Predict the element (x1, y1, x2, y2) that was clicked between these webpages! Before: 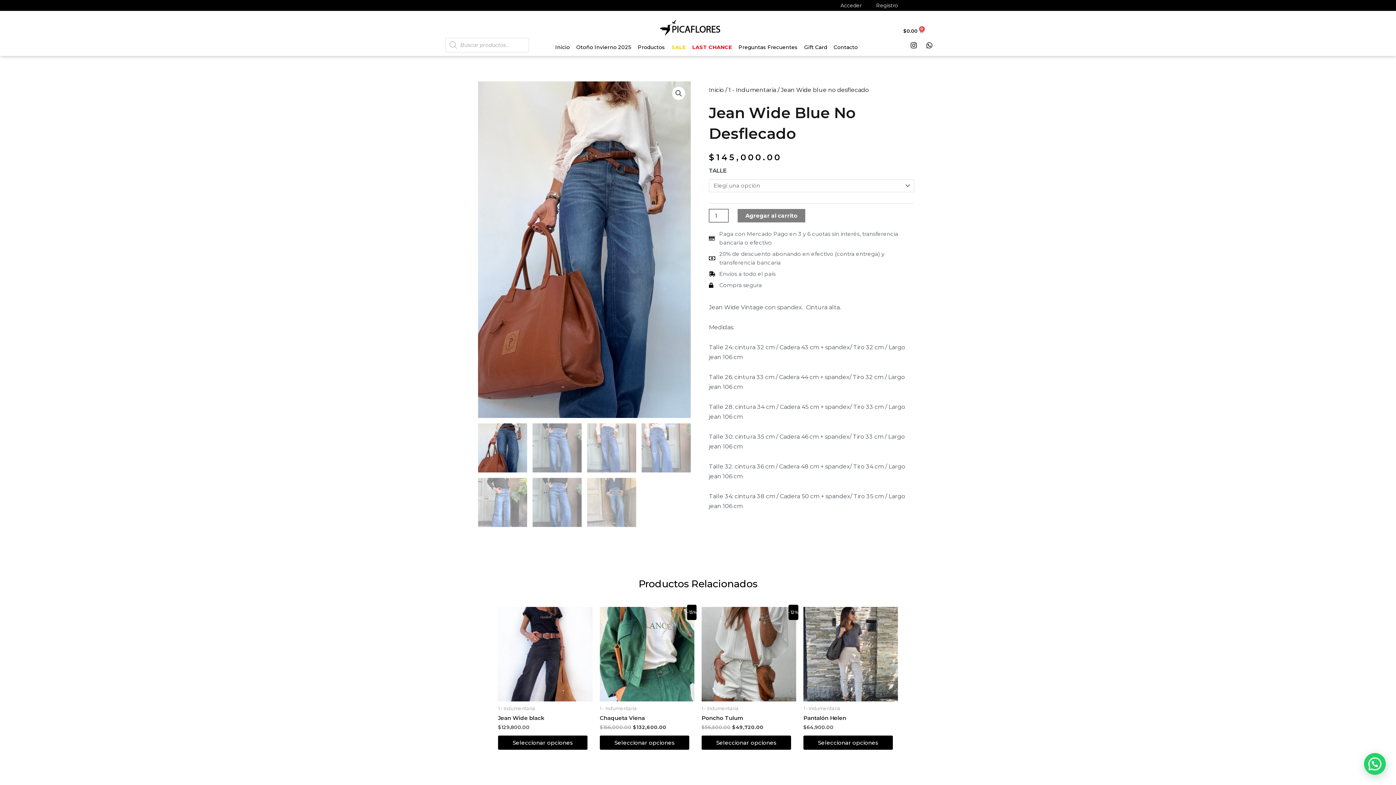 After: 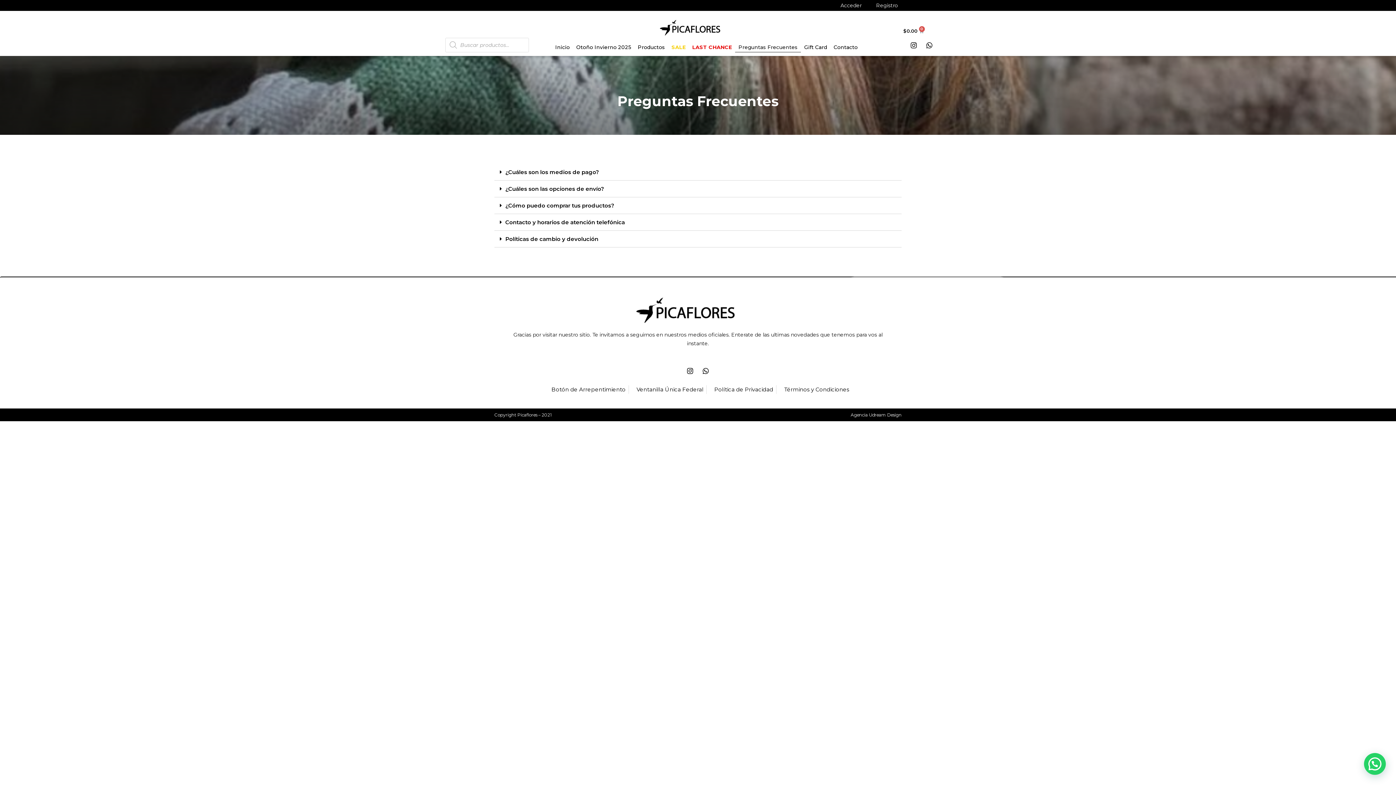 Action: bbox: (735, 42, 801, 52) label: Preguntas Frecuentes